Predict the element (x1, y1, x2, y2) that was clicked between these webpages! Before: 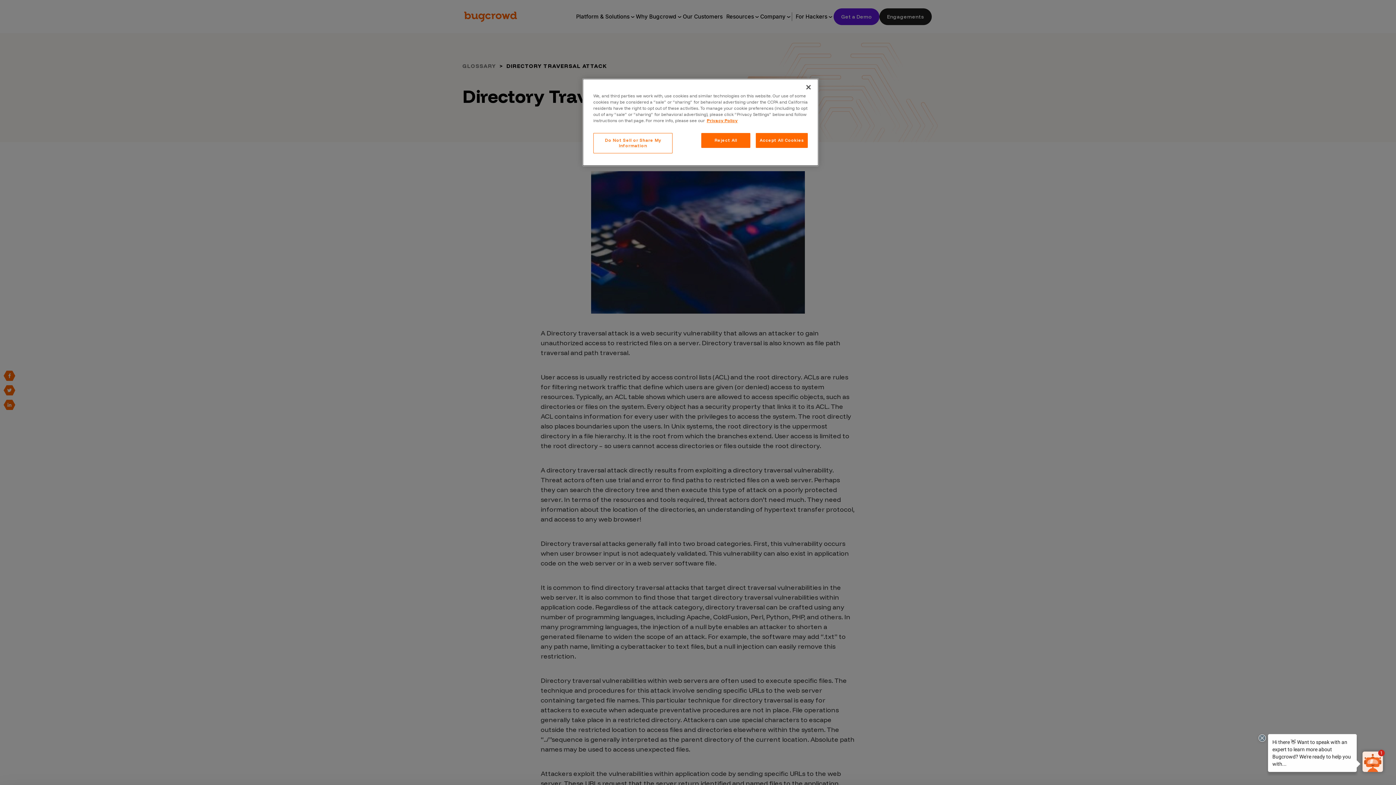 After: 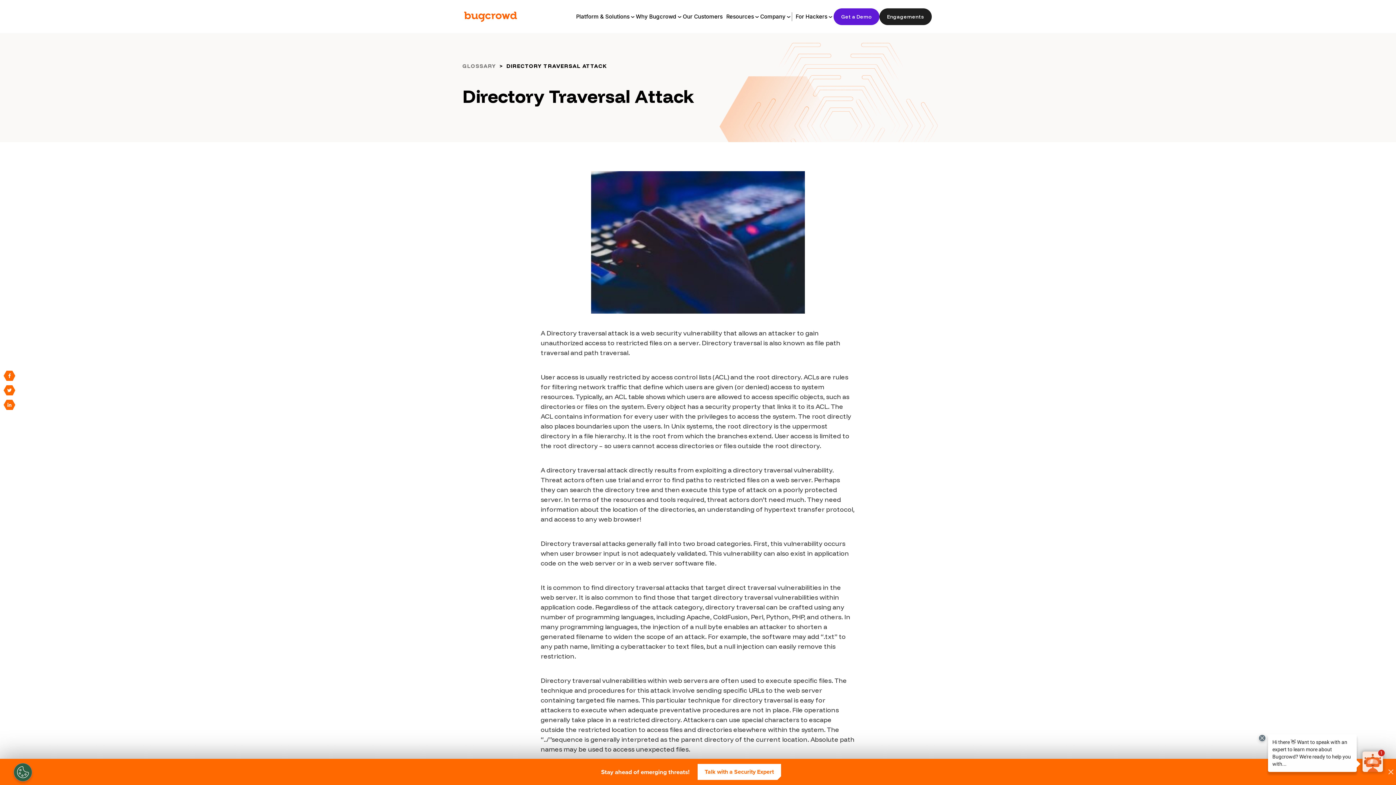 Action: label: Close bbox: (800, 79, 816, 95)